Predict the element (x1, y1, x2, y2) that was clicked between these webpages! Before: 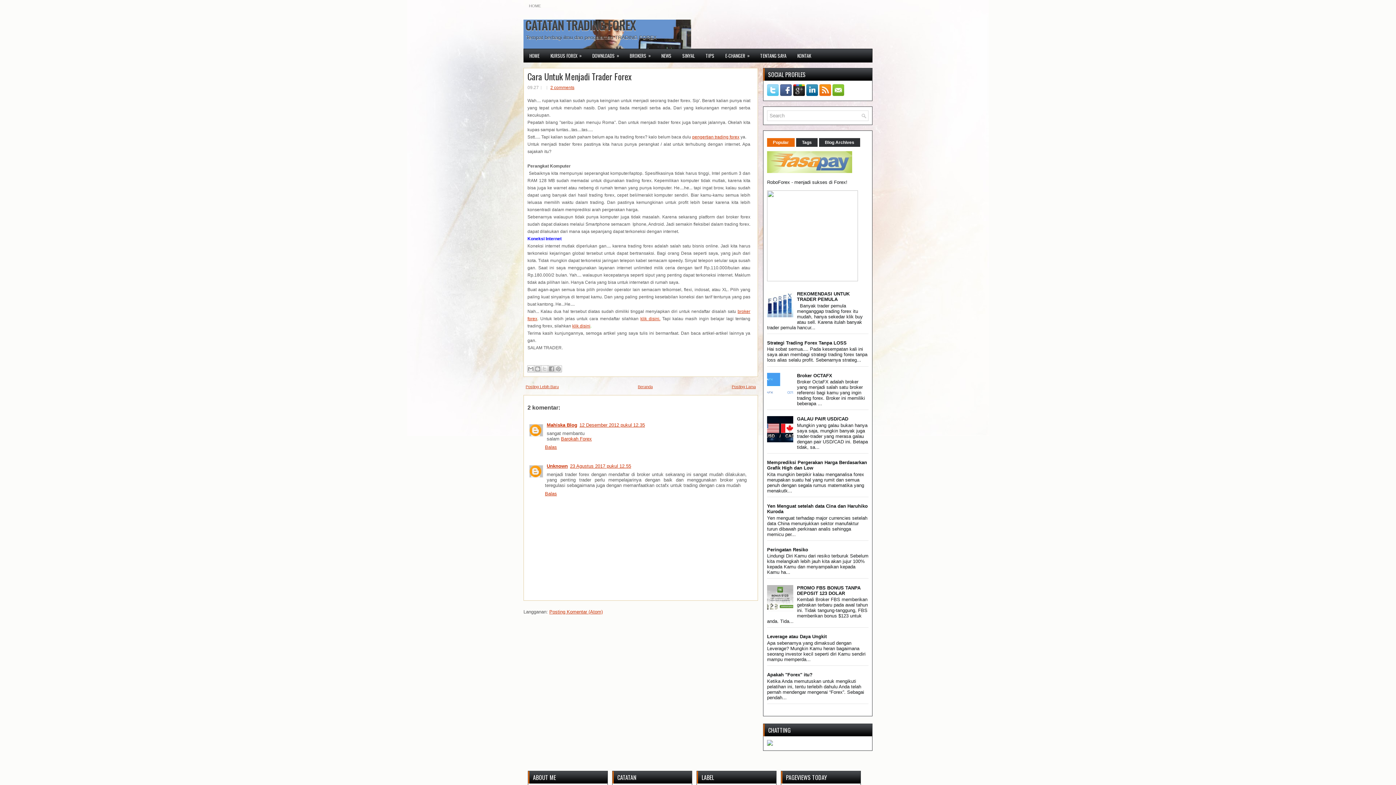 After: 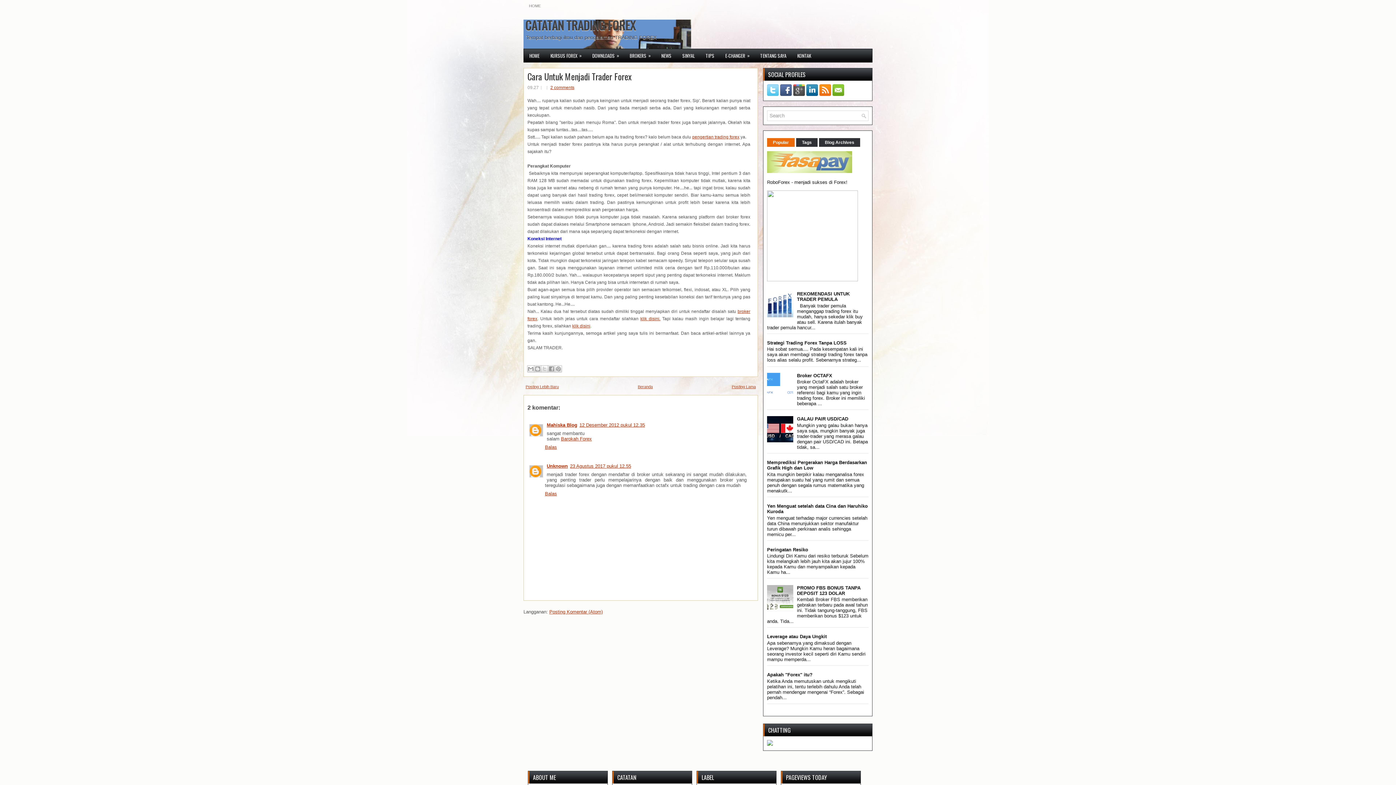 Action: bbox: (793, 91, 806, 97)